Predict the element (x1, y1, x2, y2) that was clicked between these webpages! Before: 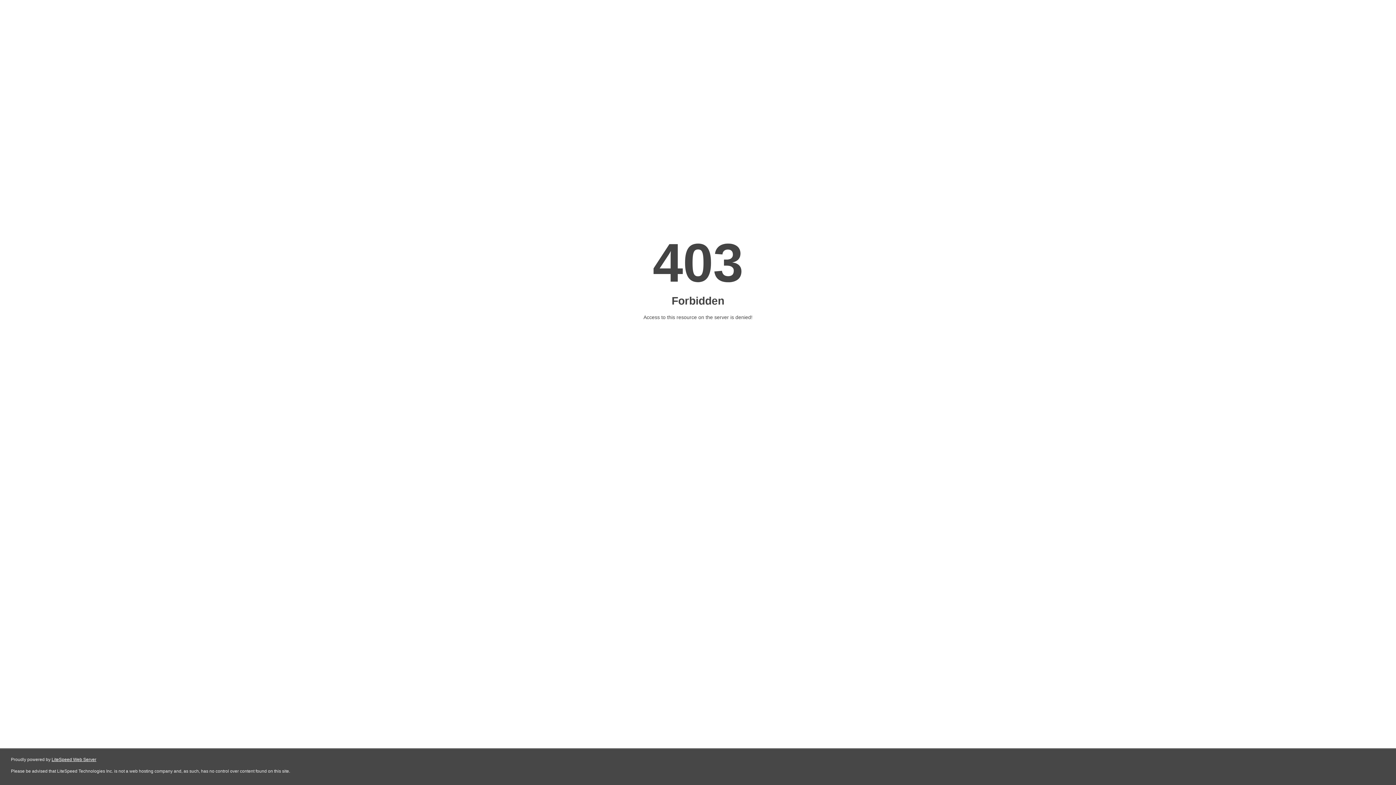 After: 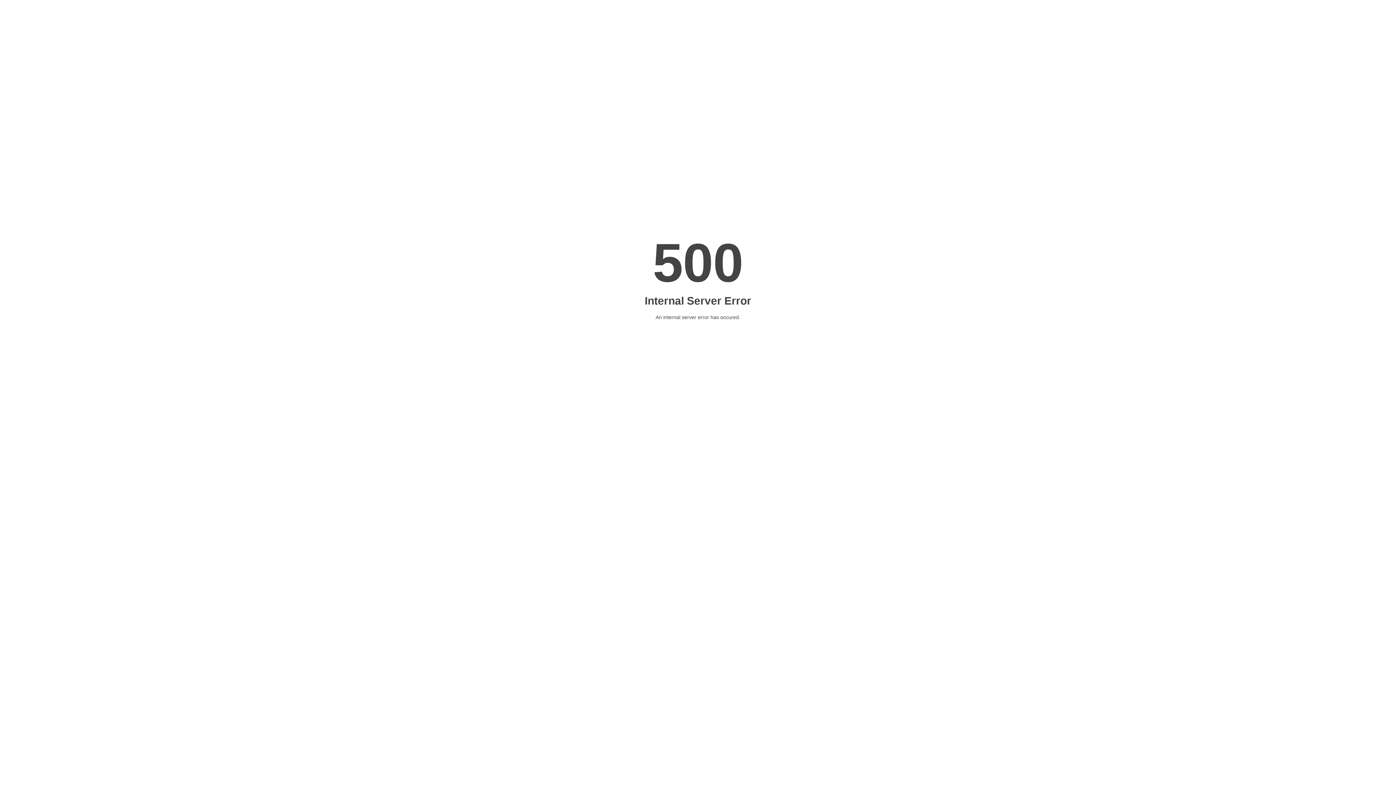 Action: bbox: (51, 757, 96, 762) label: LiteSpeed Web Server